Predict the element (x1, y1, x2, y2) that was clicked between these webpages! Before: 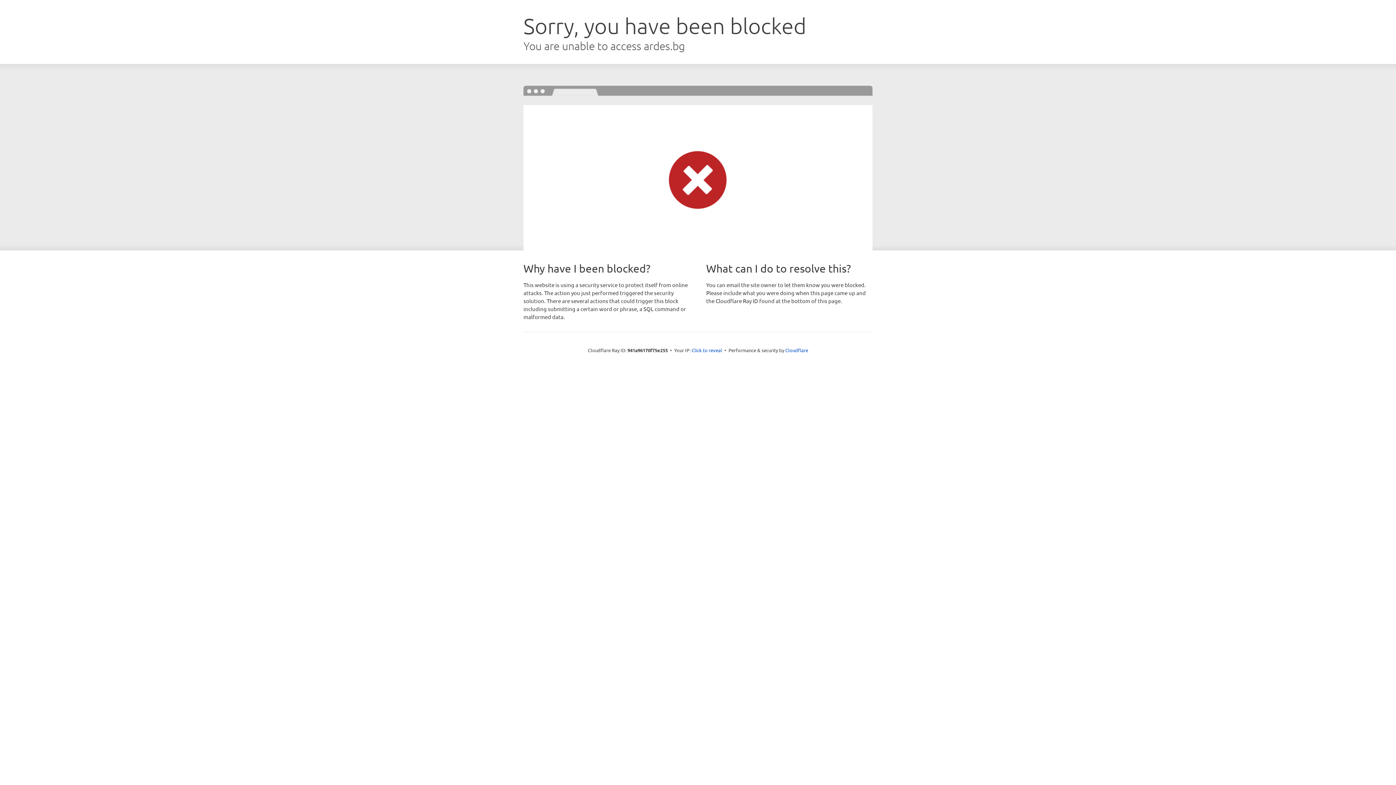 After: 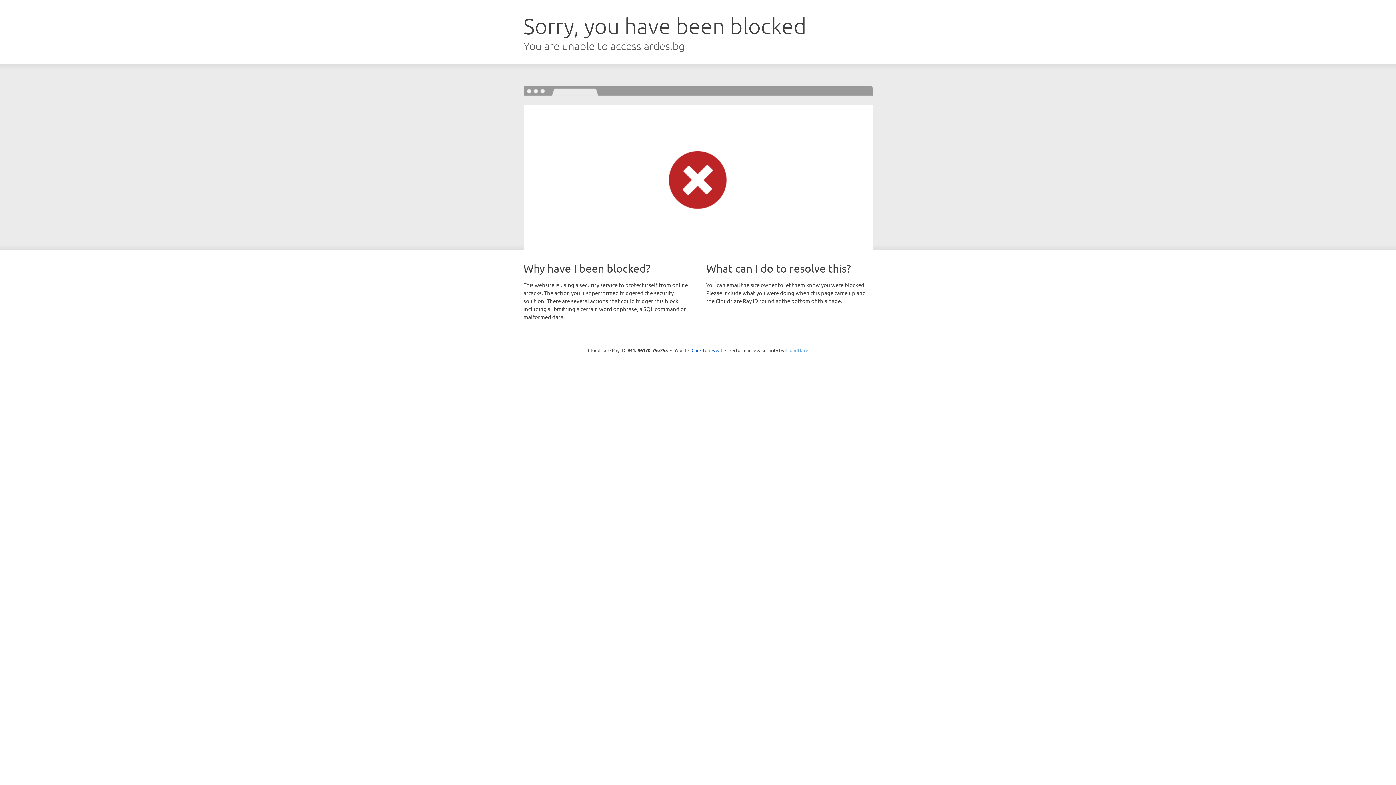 Action: bbox: (785, 347, 808, 353) label: Cloudflare